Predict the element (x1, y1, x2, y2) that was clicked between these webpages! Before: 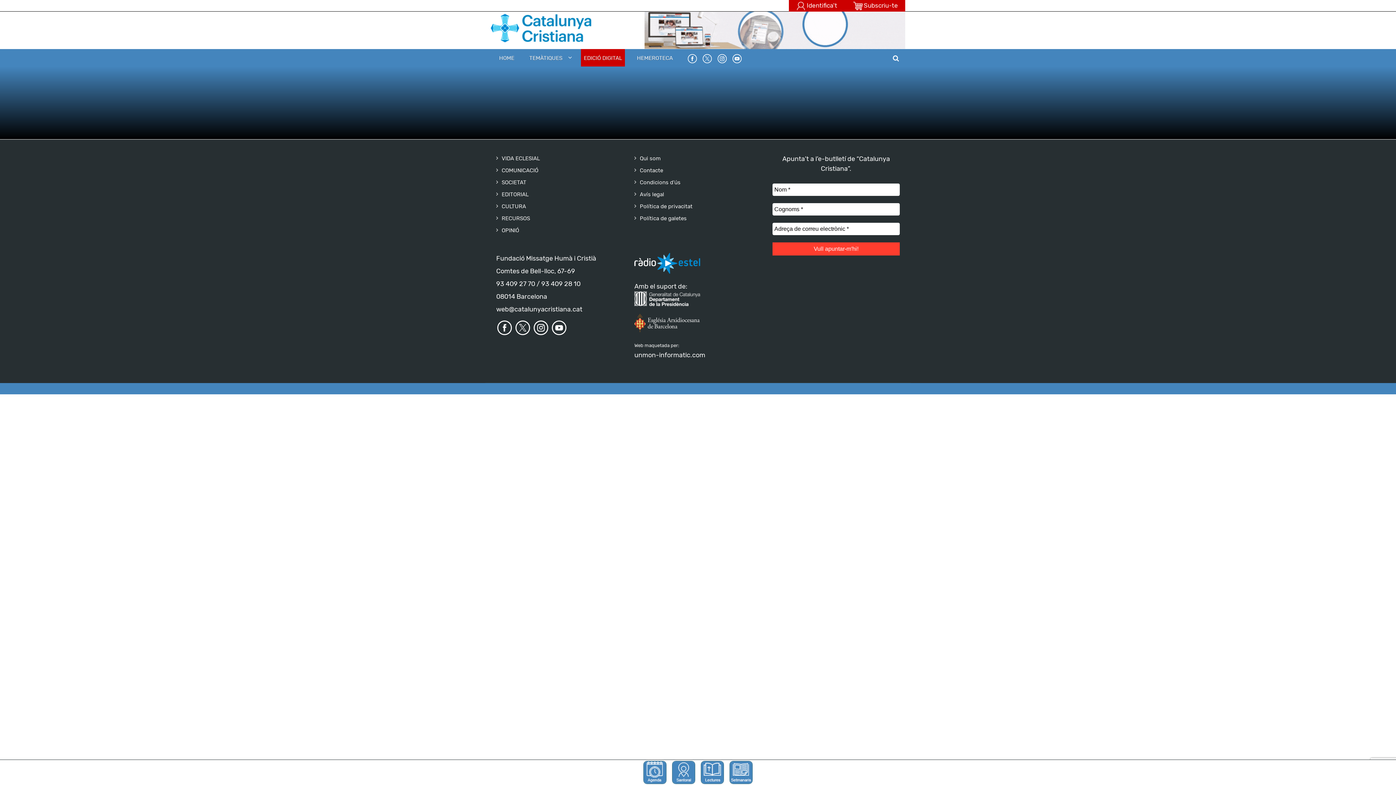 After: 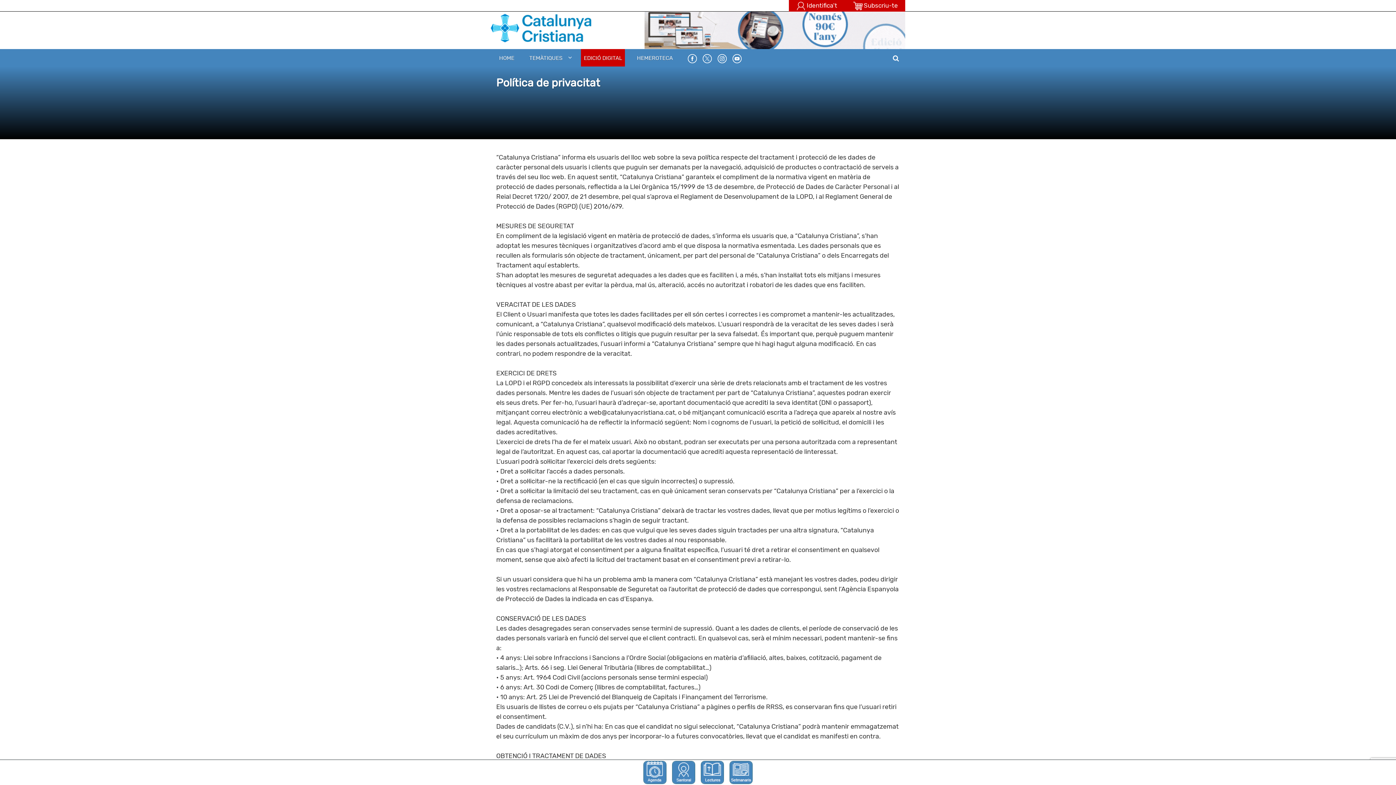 Action: bbox: (640, 203, 692, 209) label: Política de privacitat